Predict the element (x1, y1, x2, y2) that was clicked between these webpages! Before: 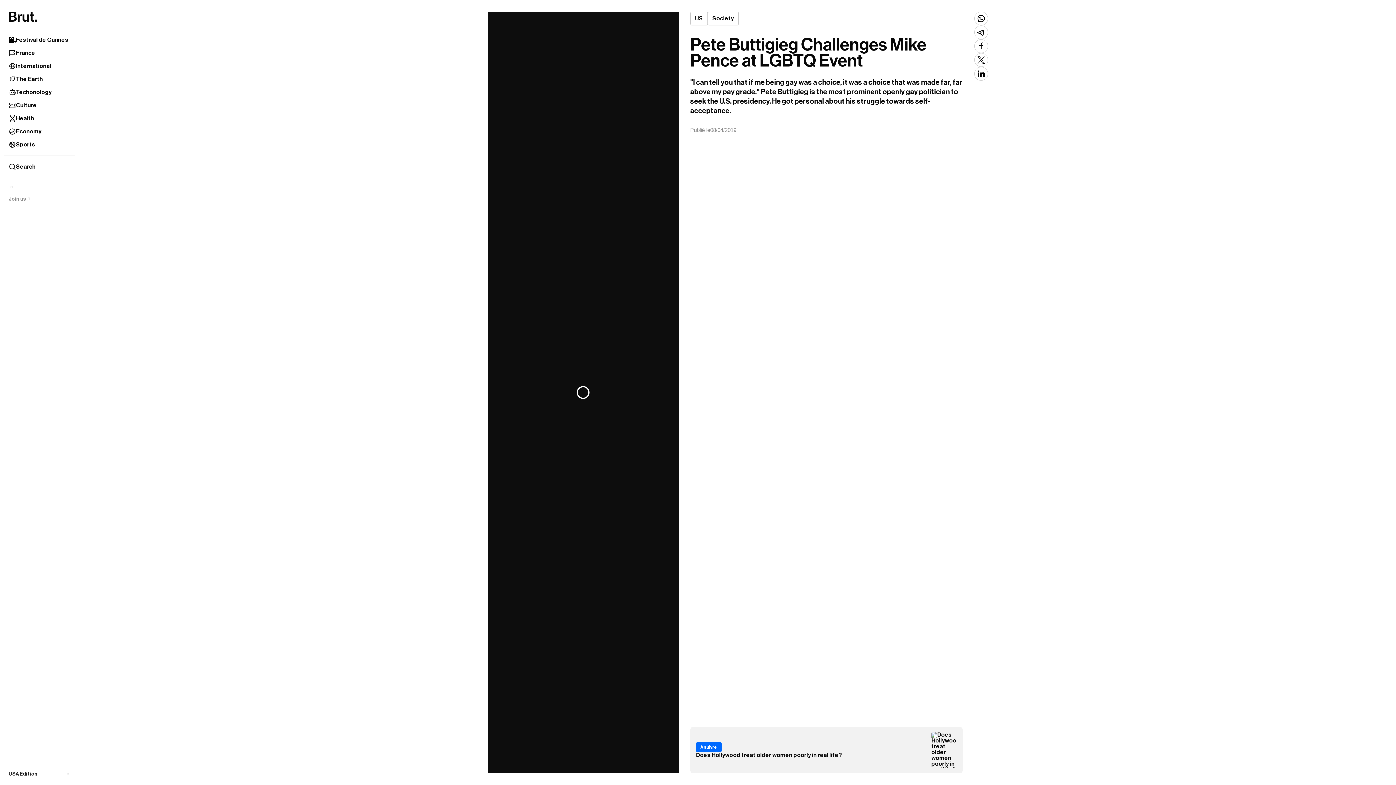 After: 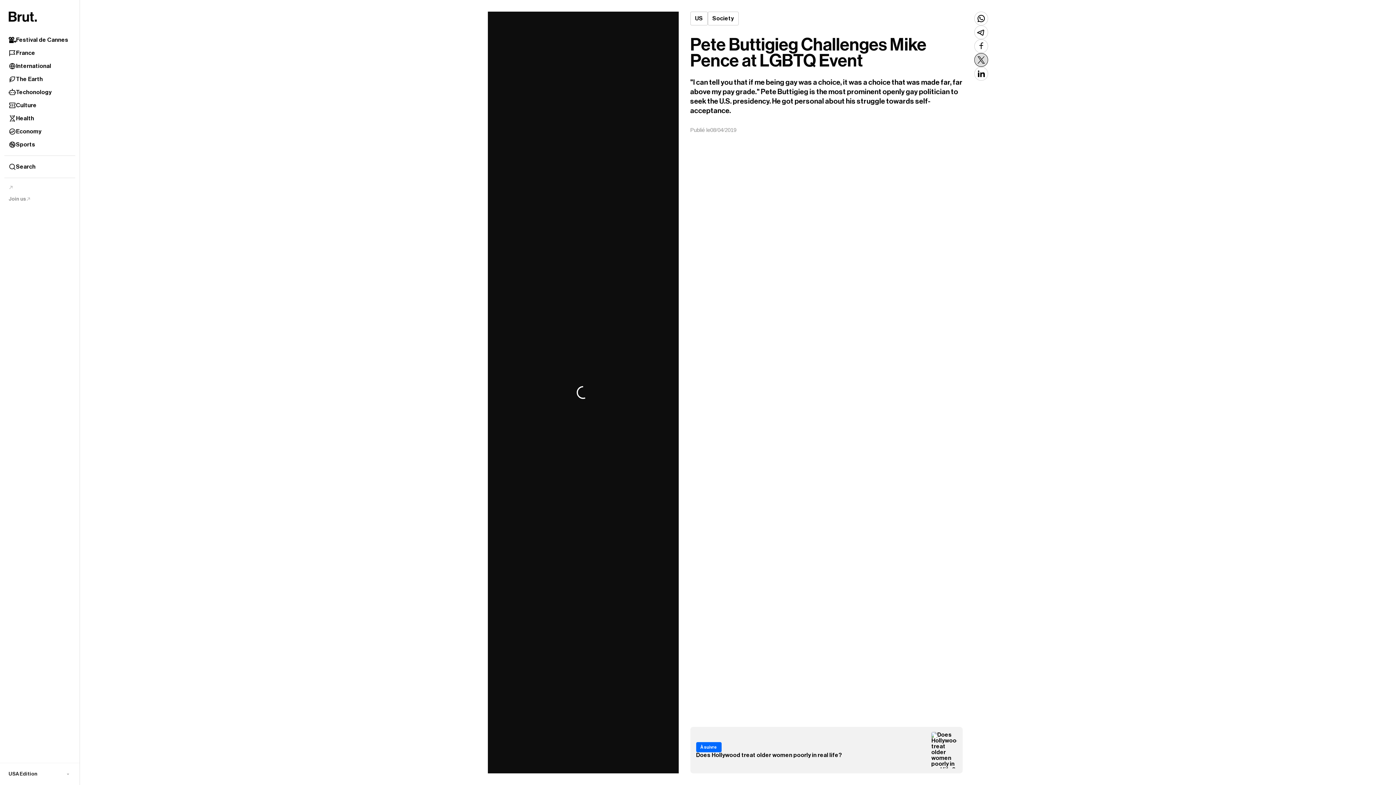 Action: bbox: (974, 53, 988, 66)